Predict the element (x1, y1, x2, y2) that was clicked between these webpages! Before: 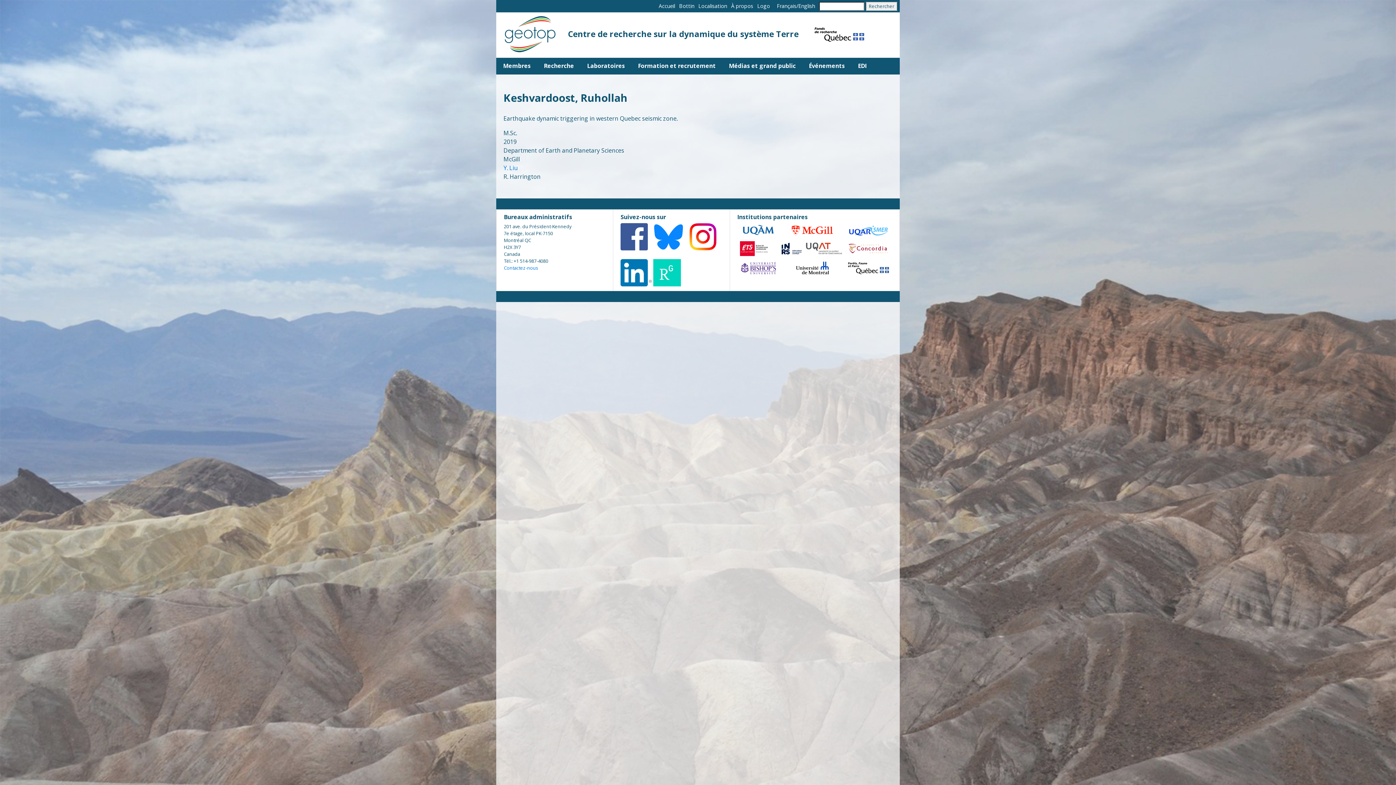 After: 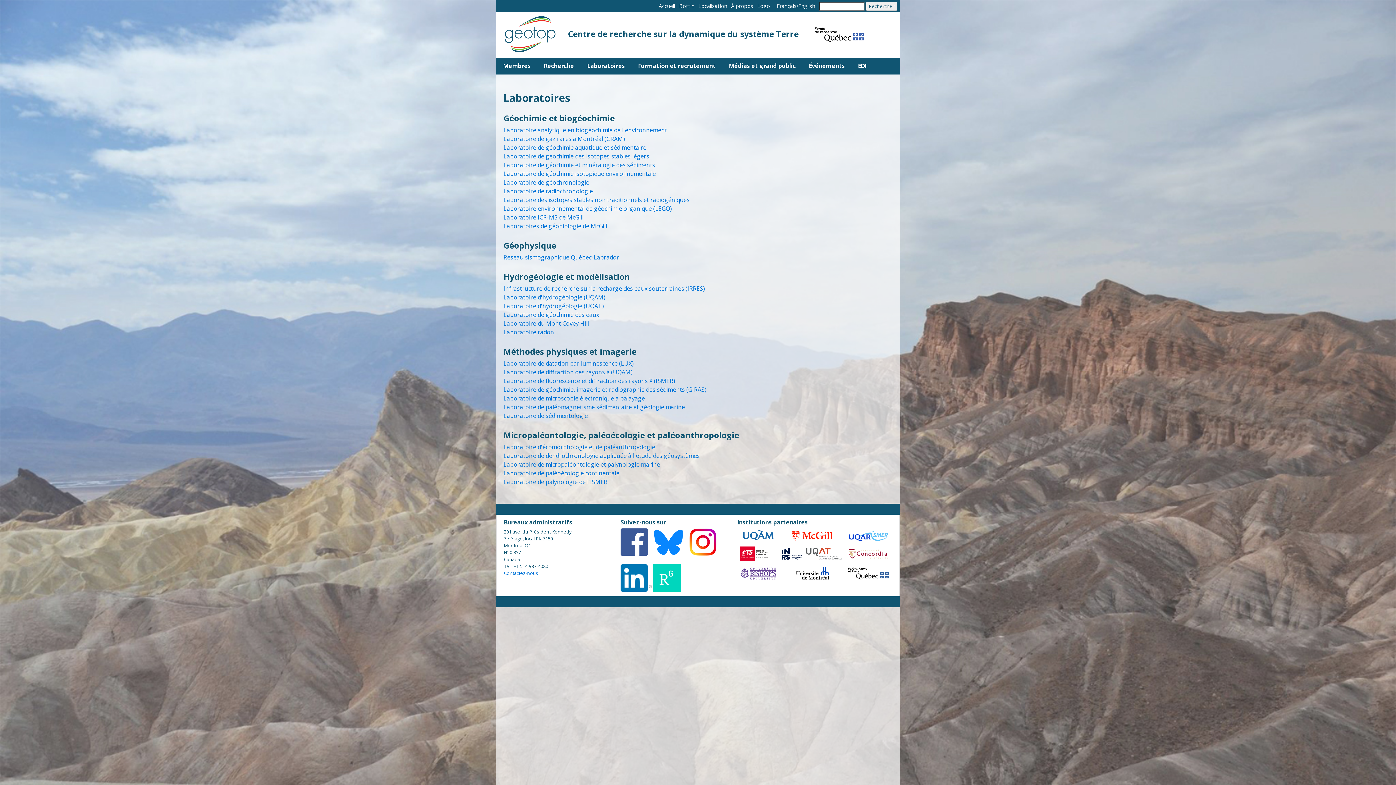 Action: bbox: (587, 59, 625, 72) label: Laboratoires